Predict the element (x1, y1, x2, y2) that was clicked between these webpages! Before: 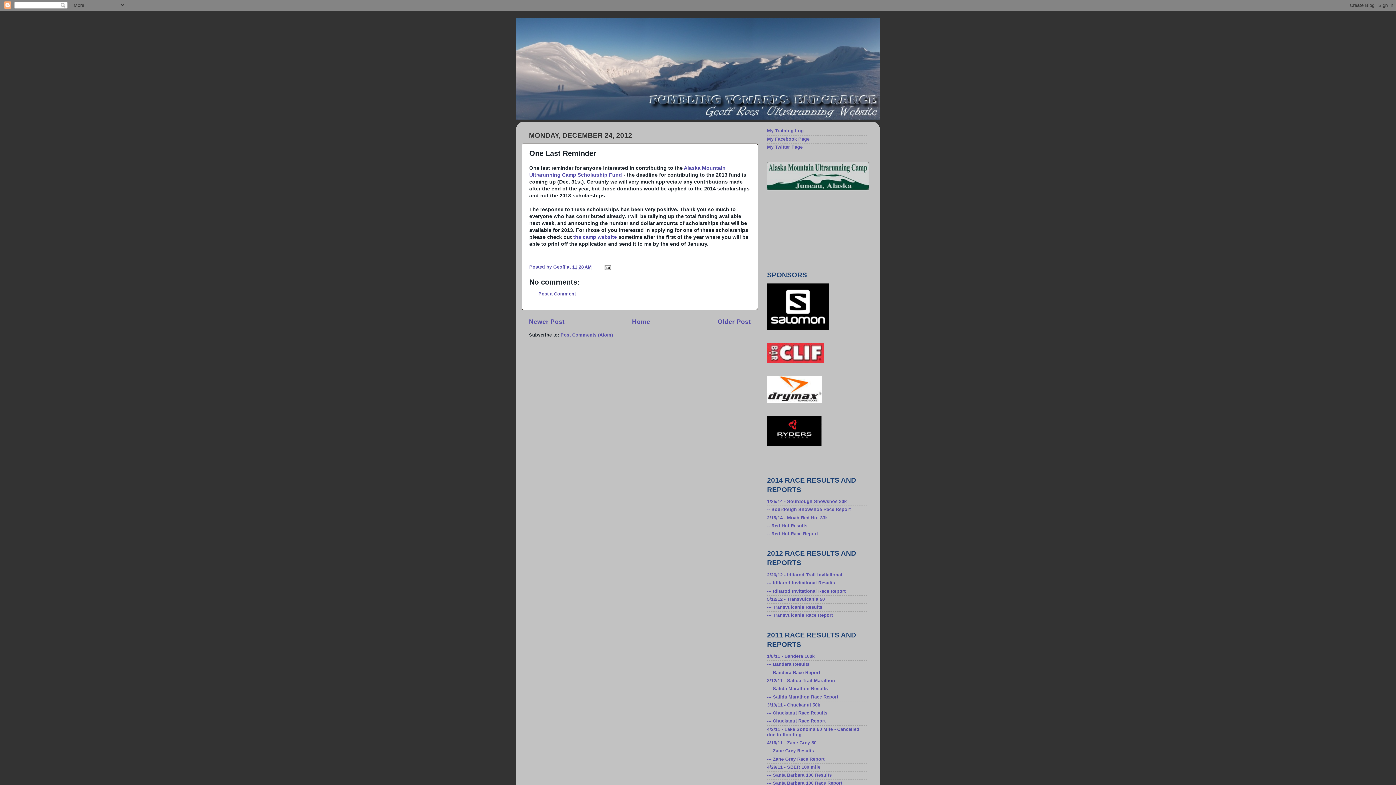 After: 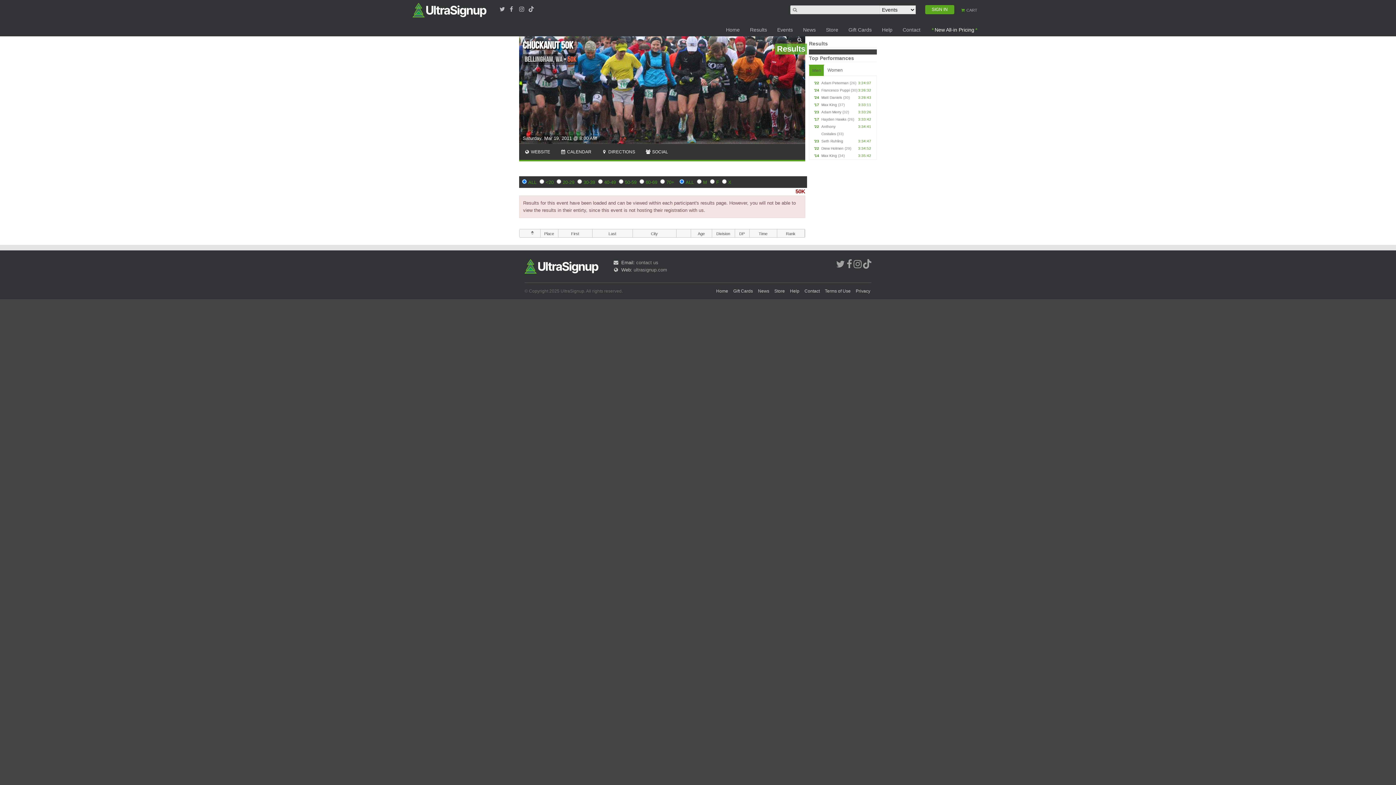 Action: bbox: (767, 710, 827, 716) label: --- Chuckanut Race Results